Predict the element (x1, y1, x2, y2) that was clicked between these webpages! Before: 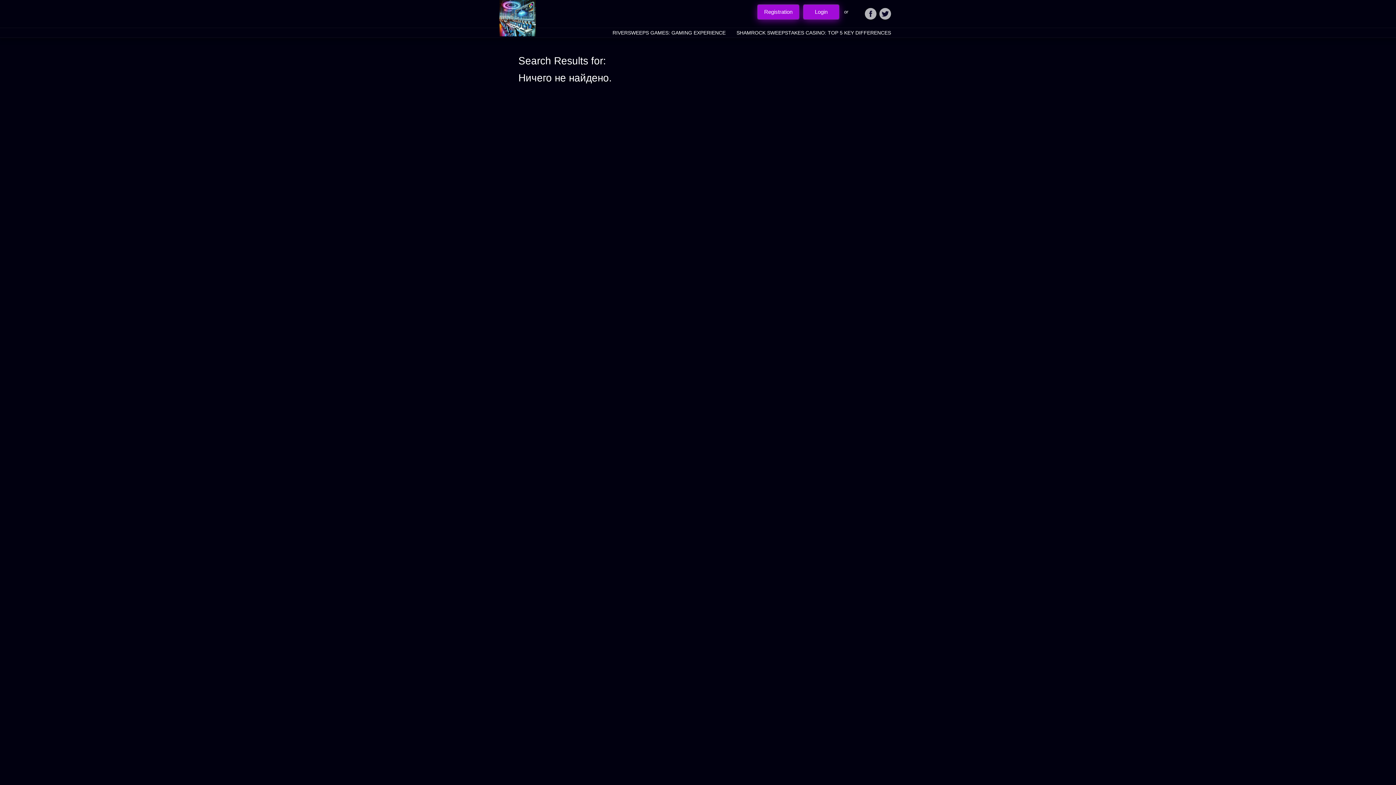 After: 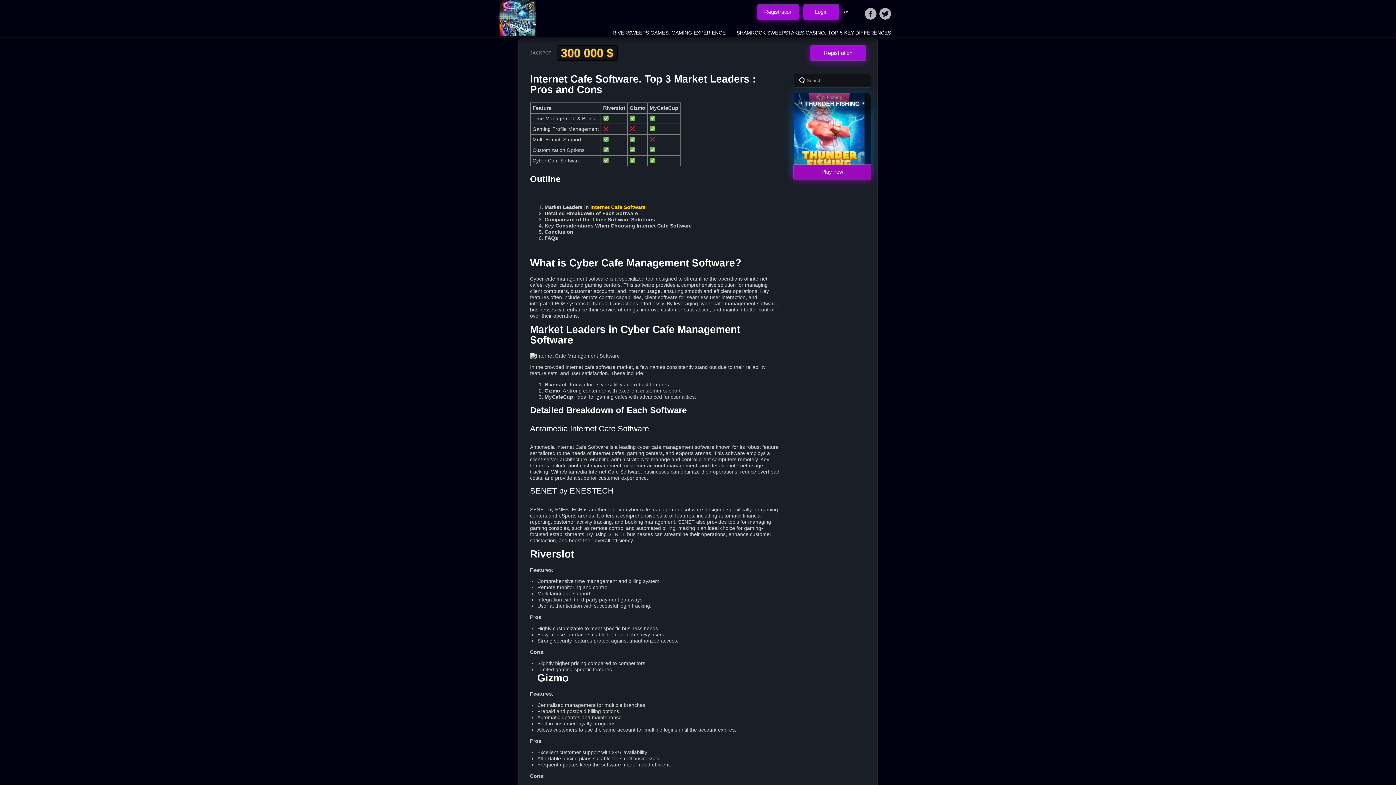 Action: bbox: (499, 0, 572, 36)